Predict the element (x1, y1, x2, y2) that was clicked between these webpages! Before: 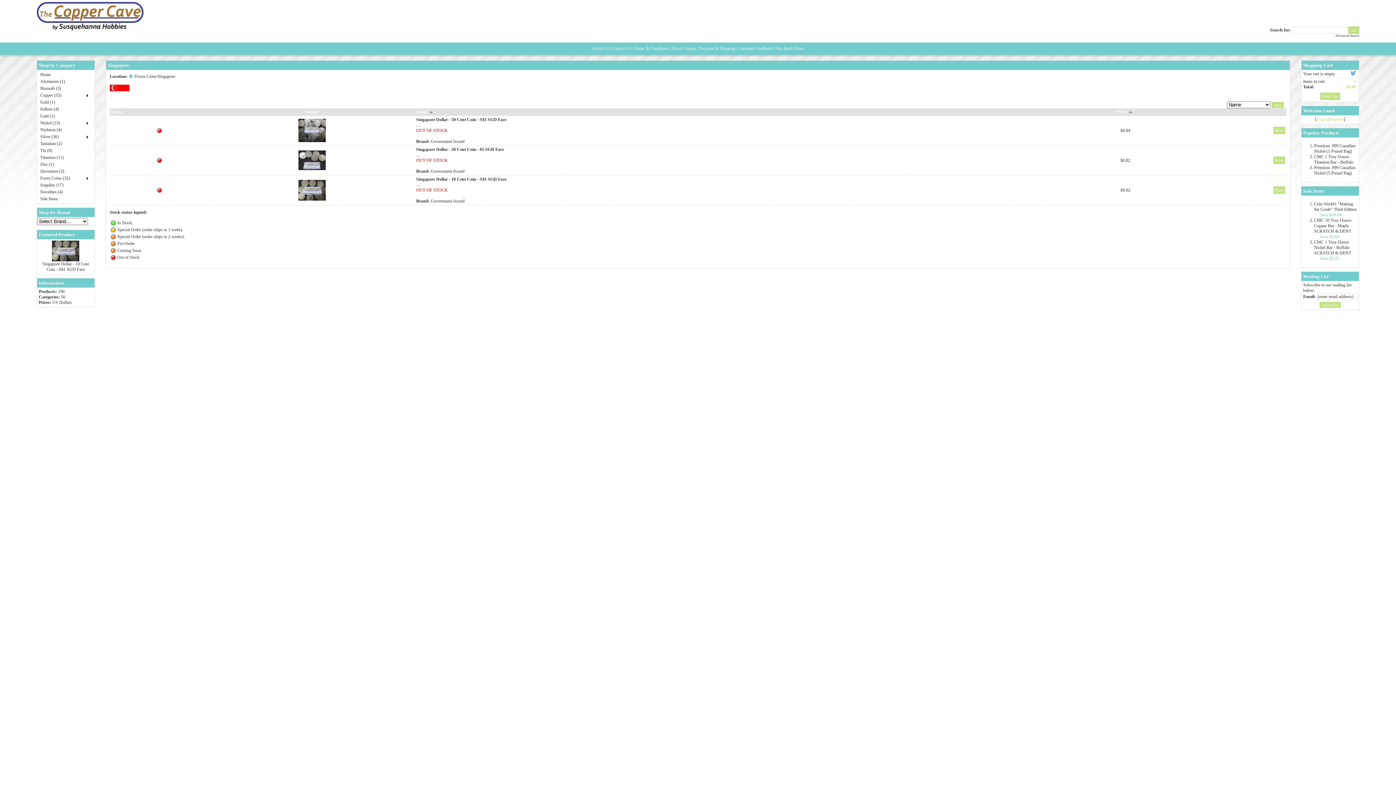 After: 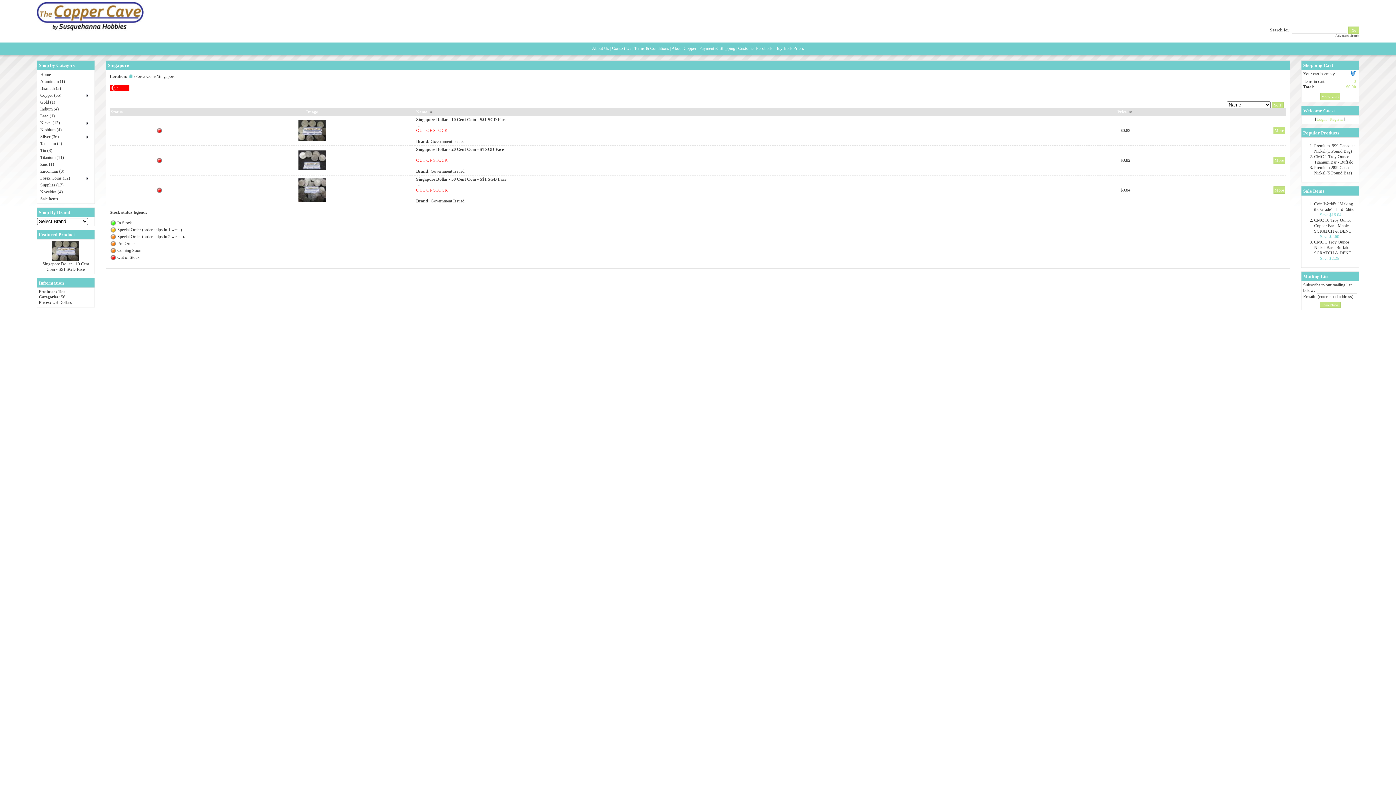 Action: bbox: (416, 109, 427, 114) label: Name